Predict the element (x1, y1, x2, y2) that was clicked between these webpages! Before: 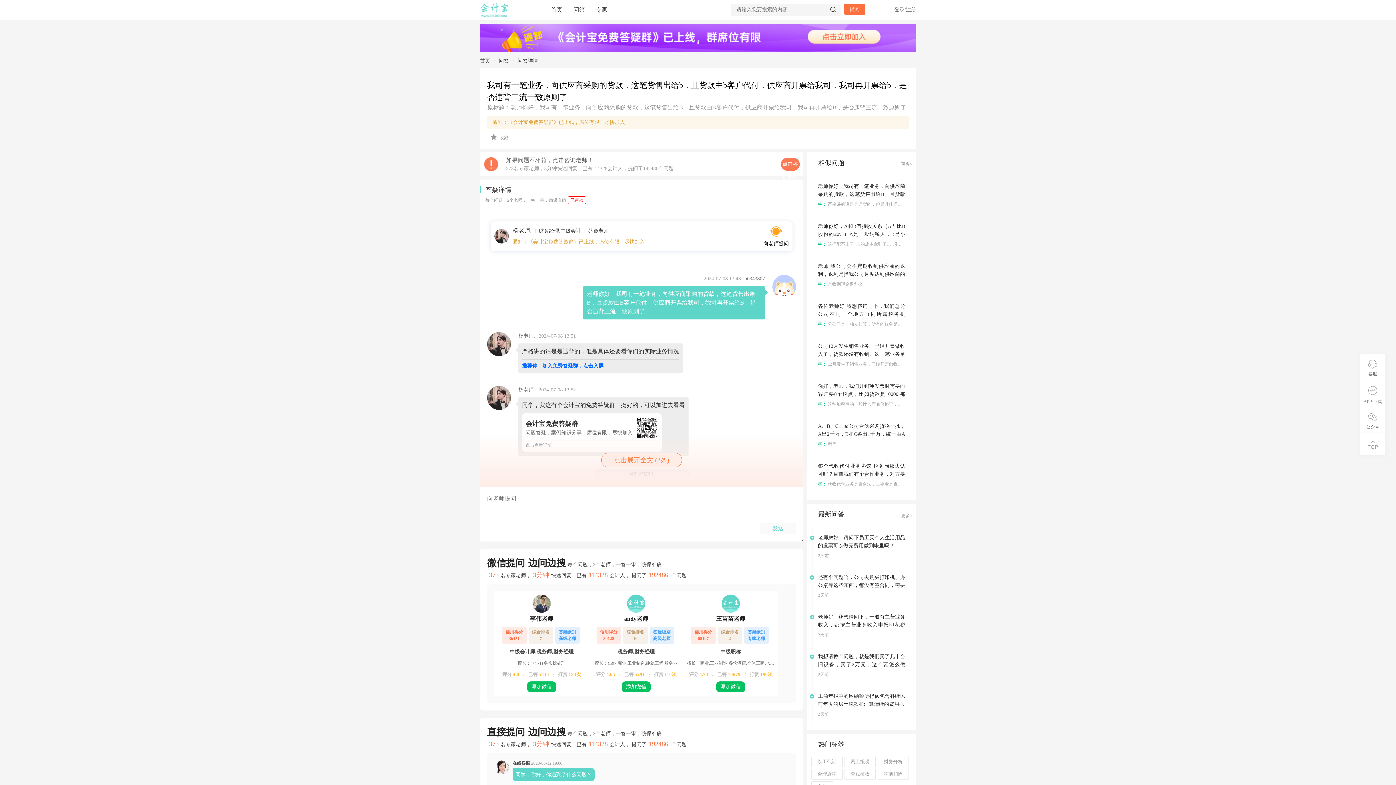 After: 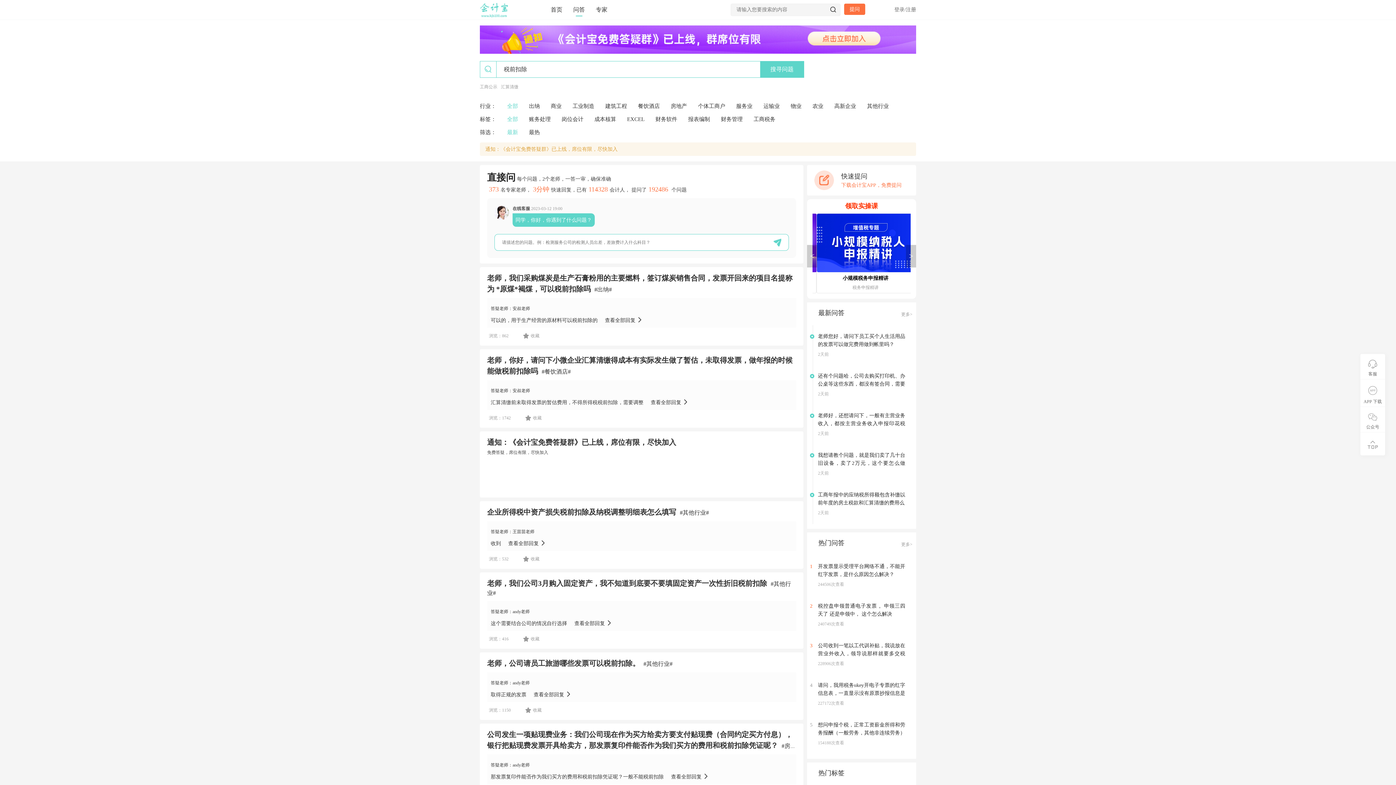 Action: bbox: (884, 772, 902, 777) label: 税前扣除